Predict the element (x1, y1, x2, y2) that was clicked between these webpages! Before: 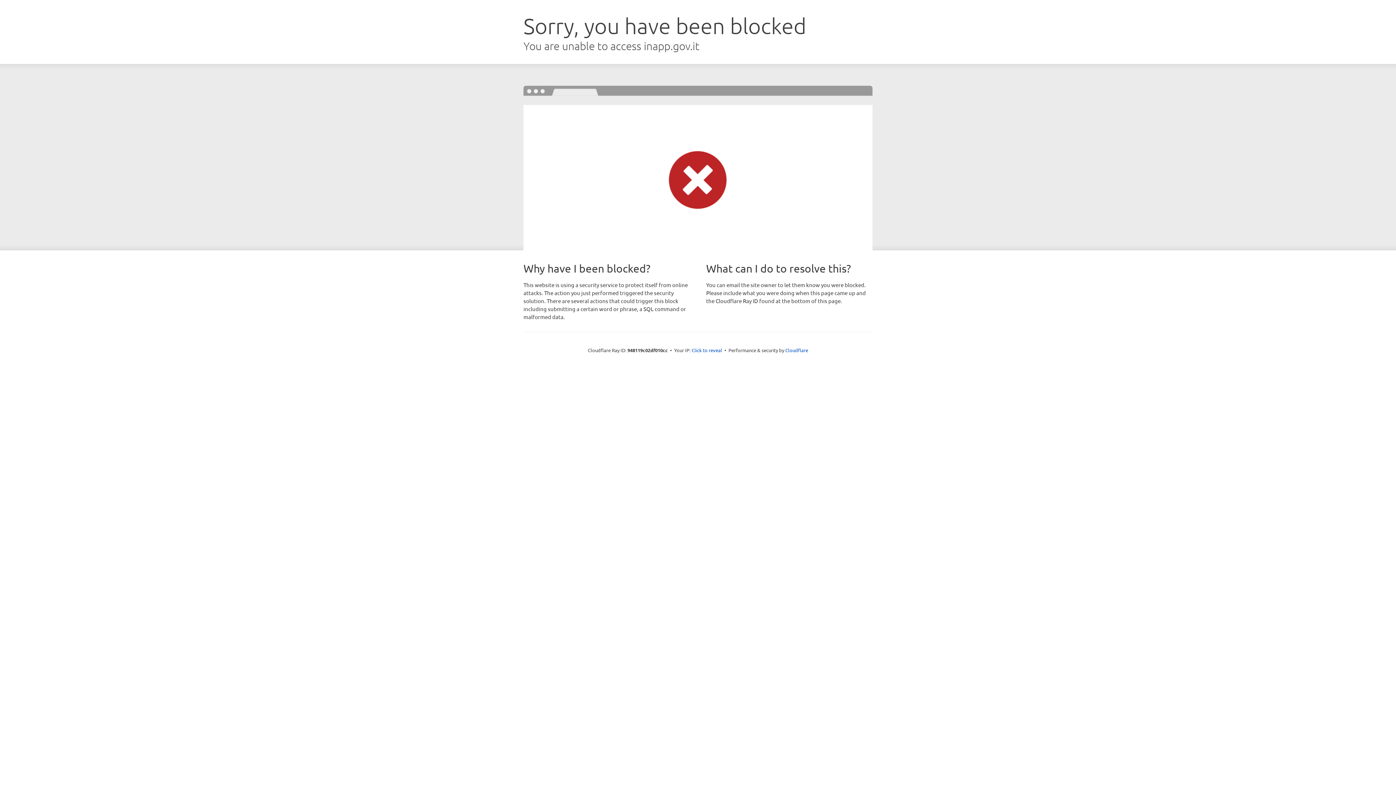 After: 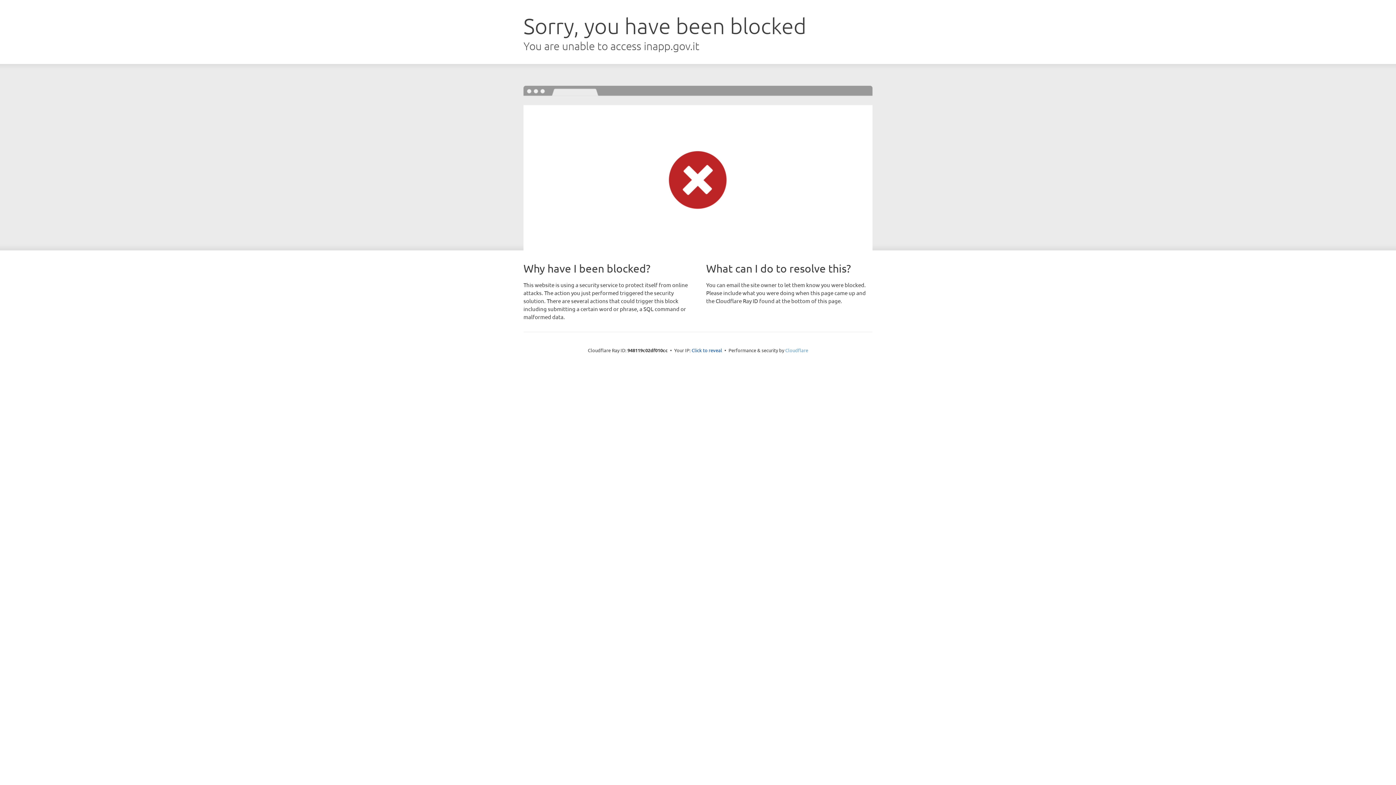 Action: label: Cloudflare bbox: (785, 347, 808, 353)